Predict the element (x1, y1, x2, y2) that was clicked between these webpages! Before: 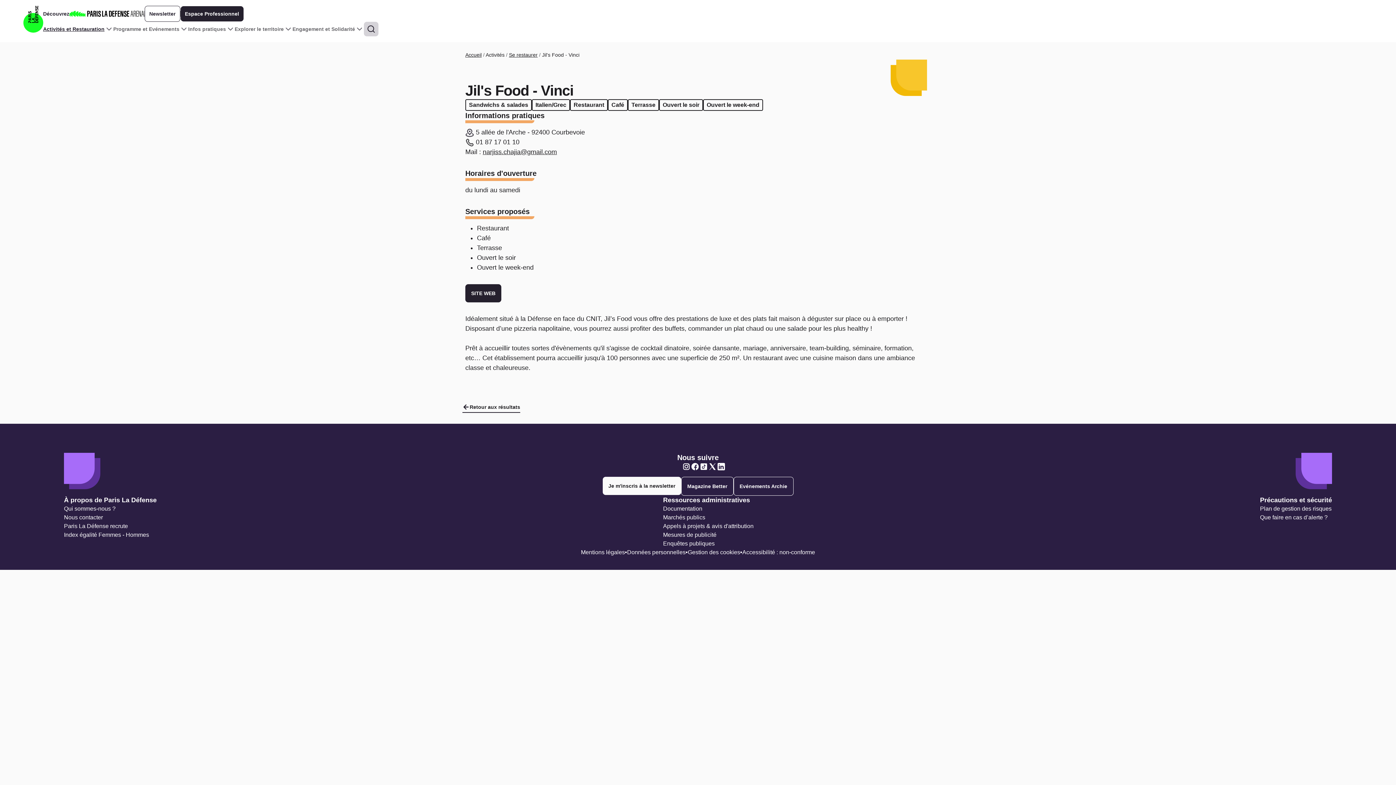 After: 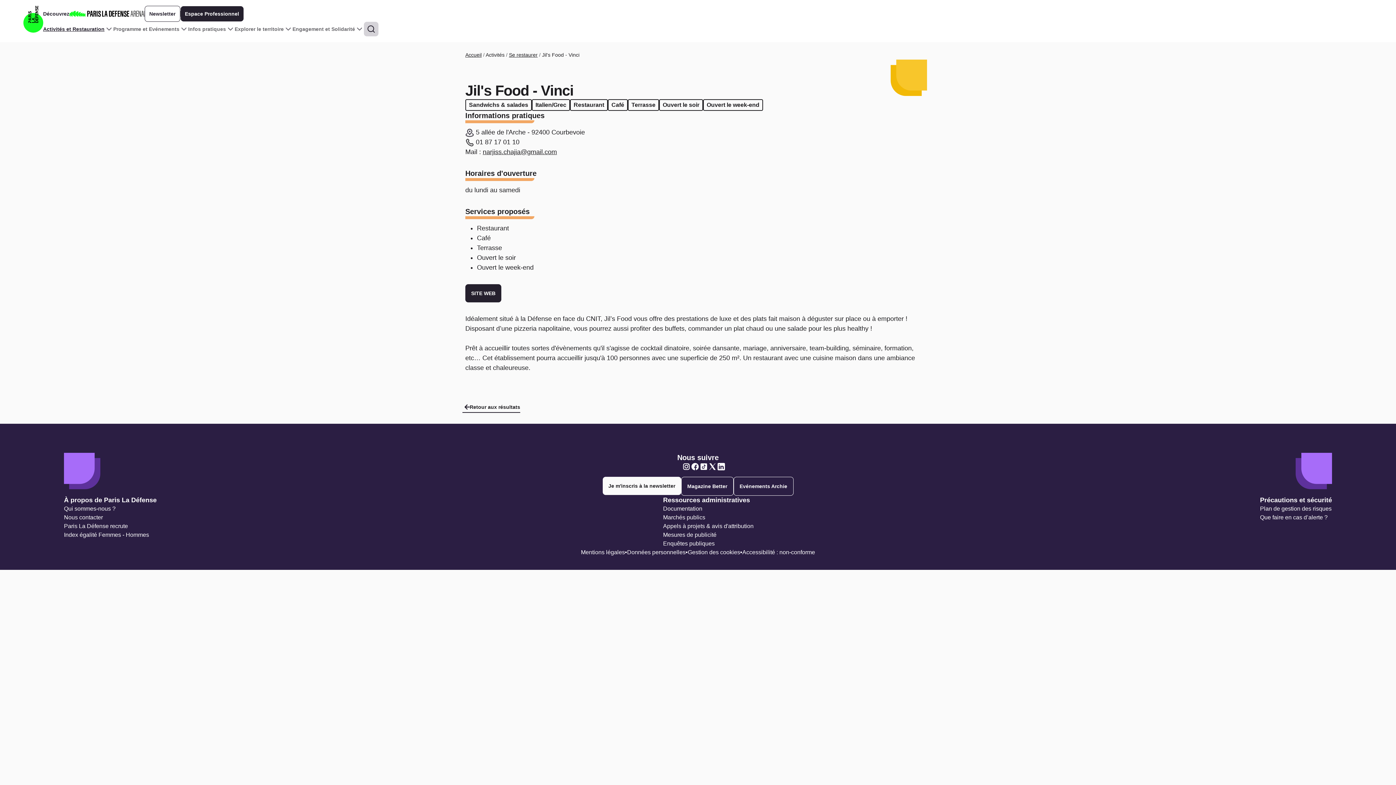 Action: bbox: (462, 402, 520, 413) label: Retour aux résultats